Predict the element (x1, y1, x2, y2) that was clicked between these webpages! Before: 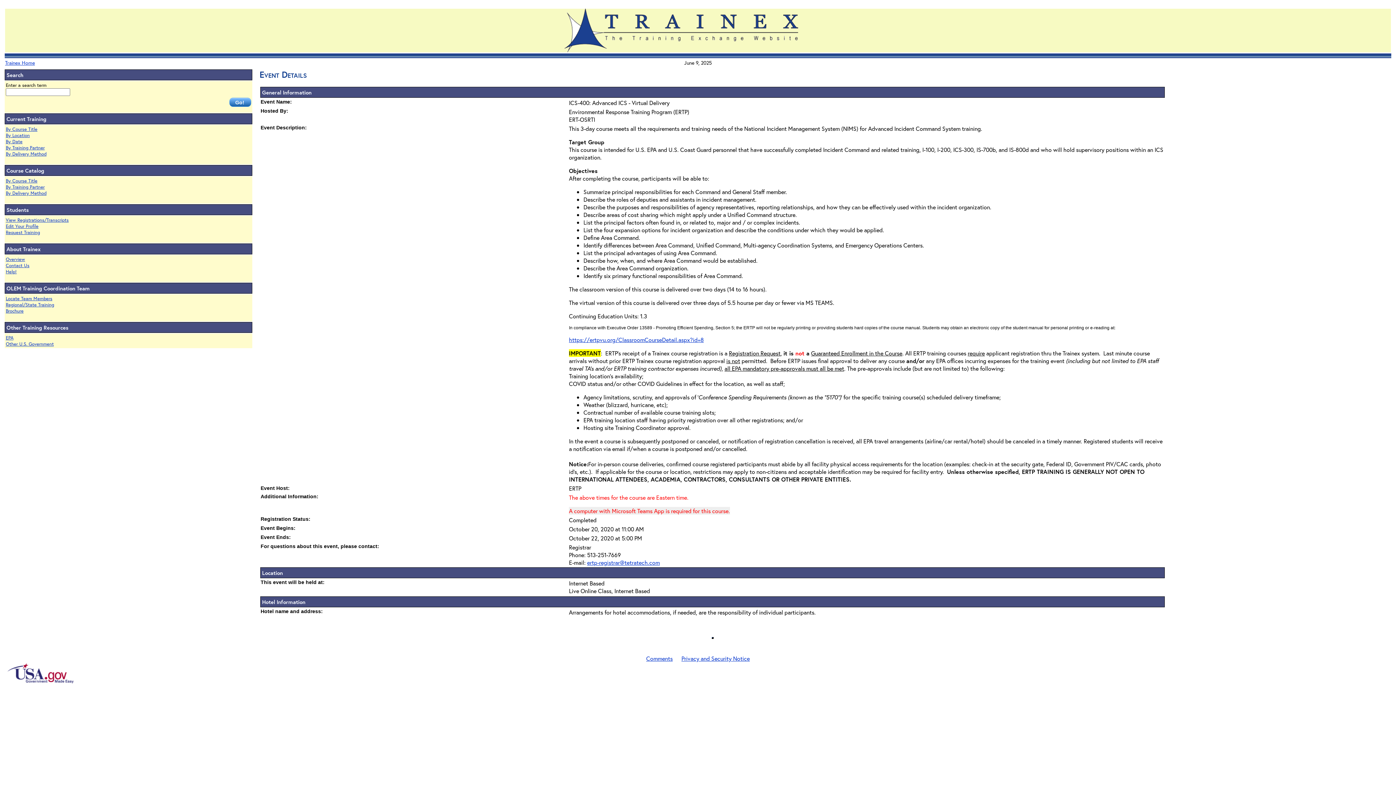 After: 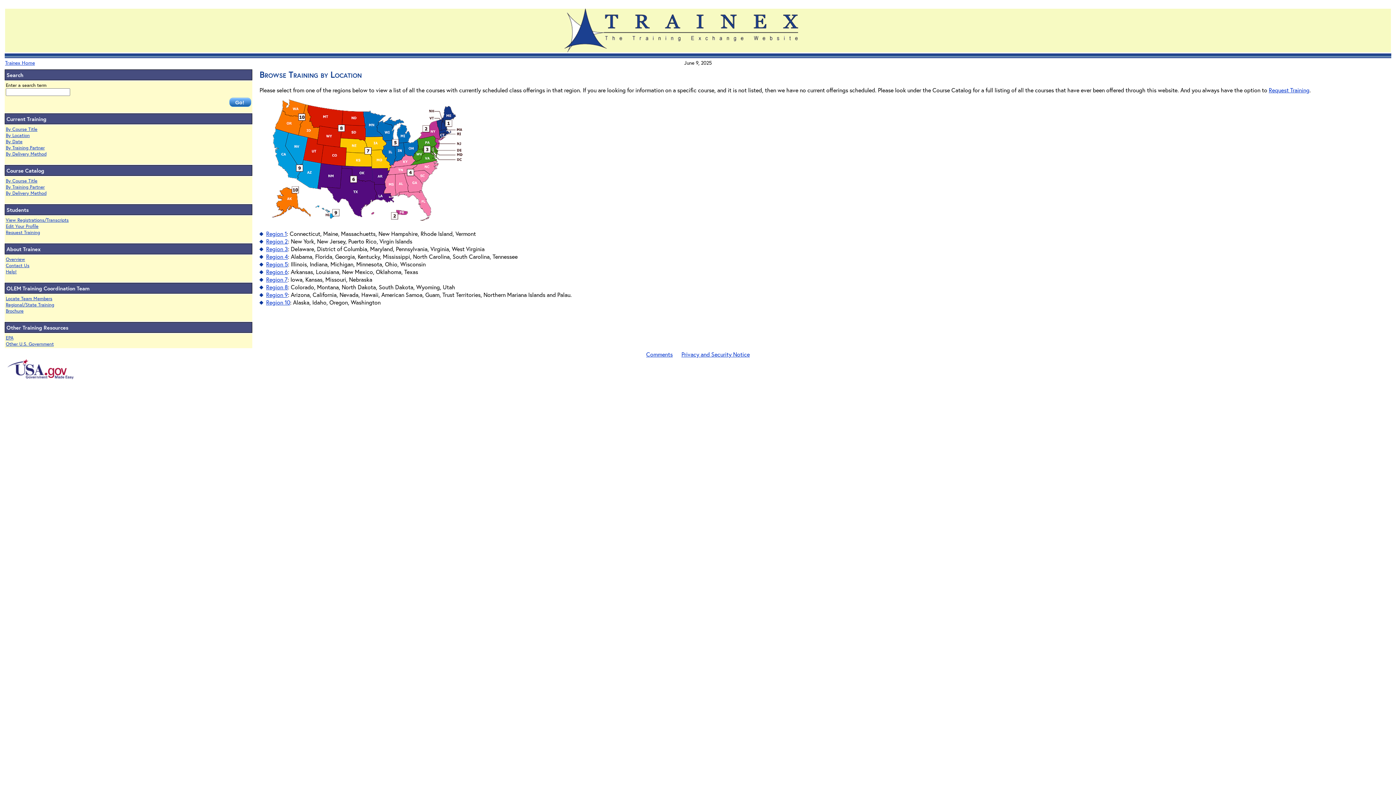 Action: bbox: (5, 132, 29, 138) label: By Location